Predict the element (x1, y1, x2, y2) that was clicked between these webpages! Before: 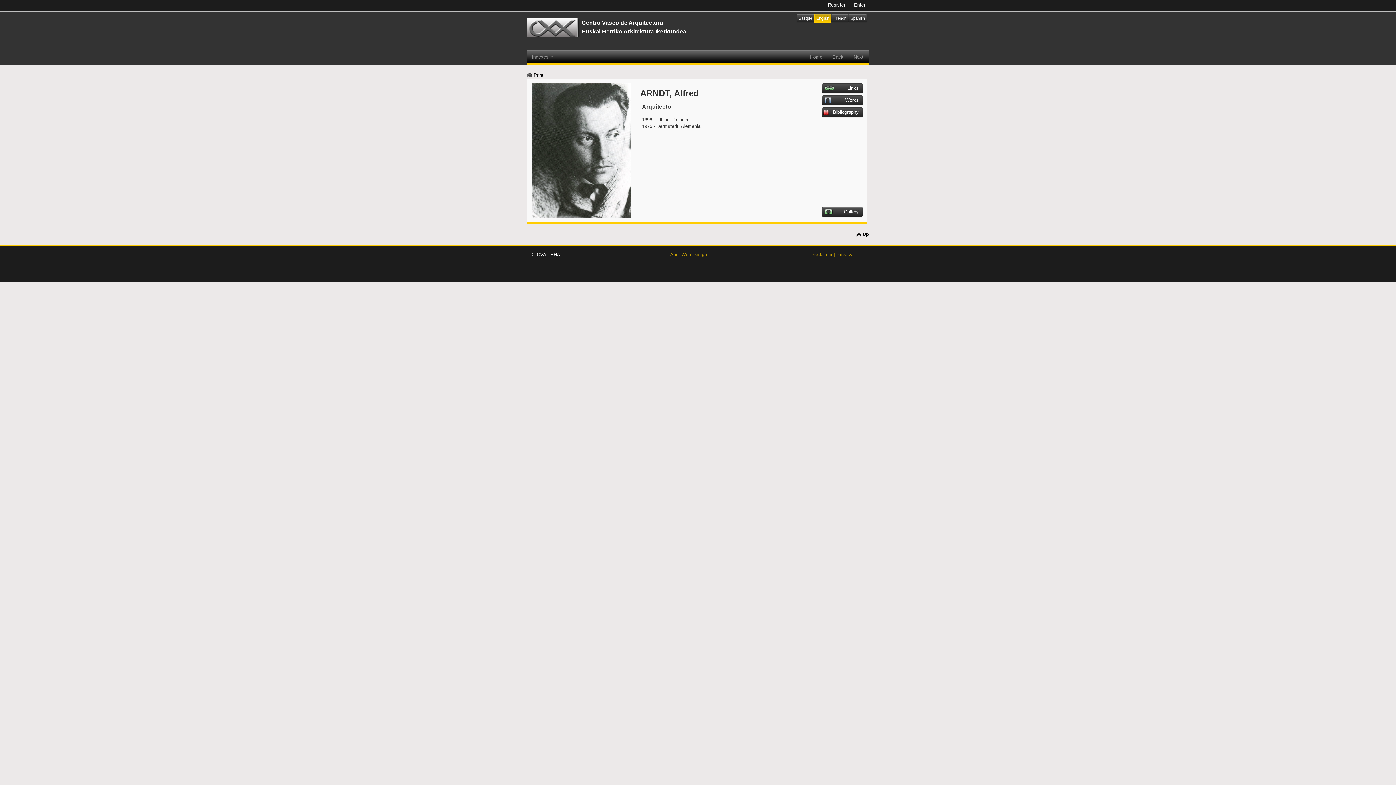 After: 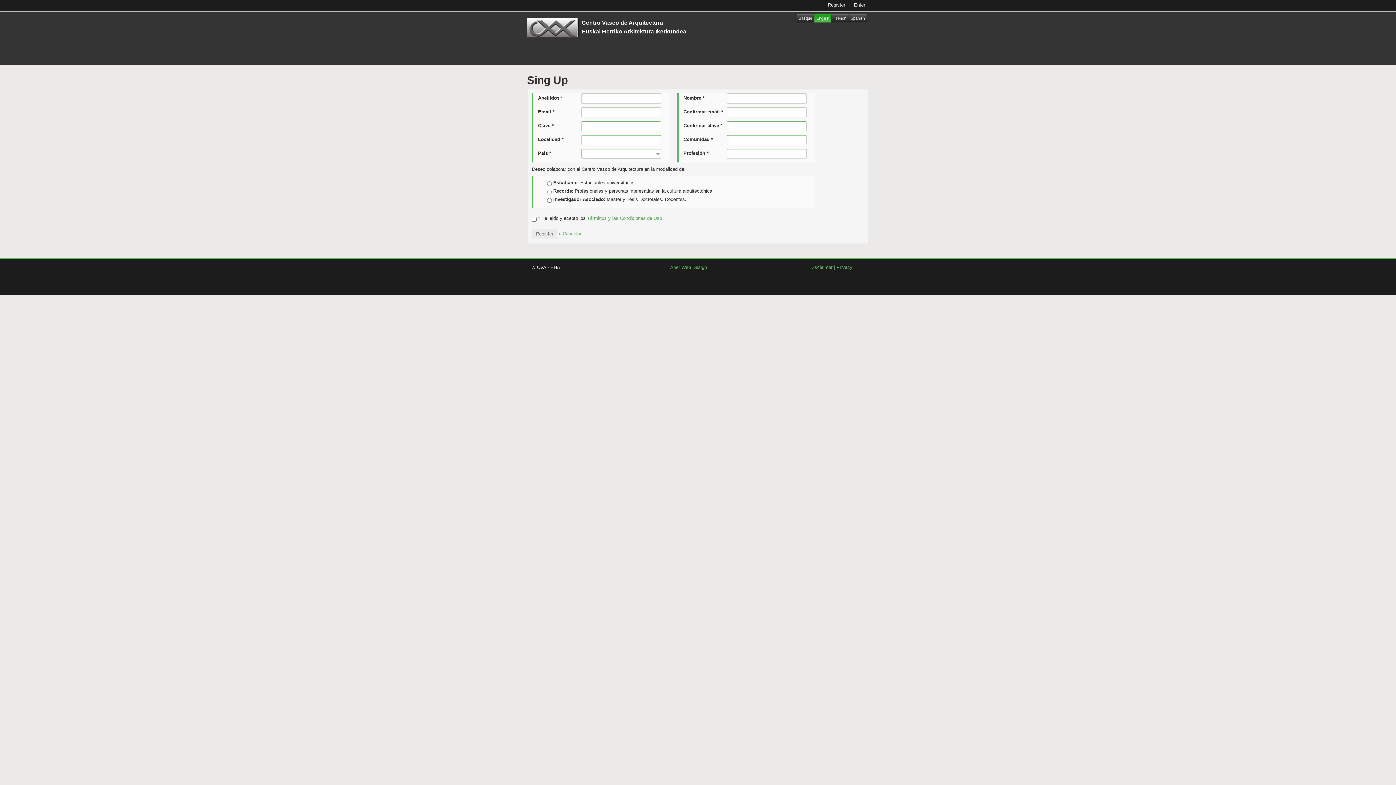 Action: label: Register bbox: (828, 2, 845, 7)